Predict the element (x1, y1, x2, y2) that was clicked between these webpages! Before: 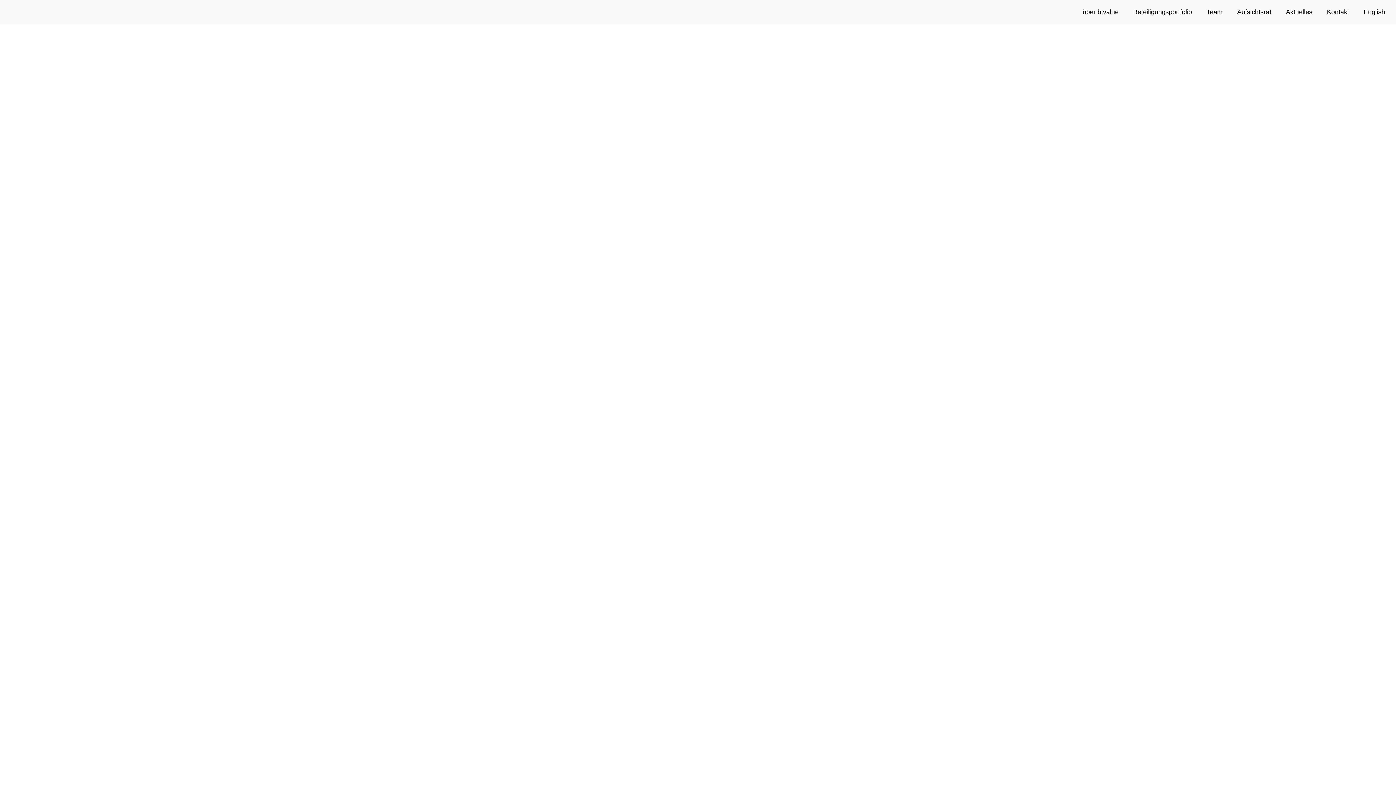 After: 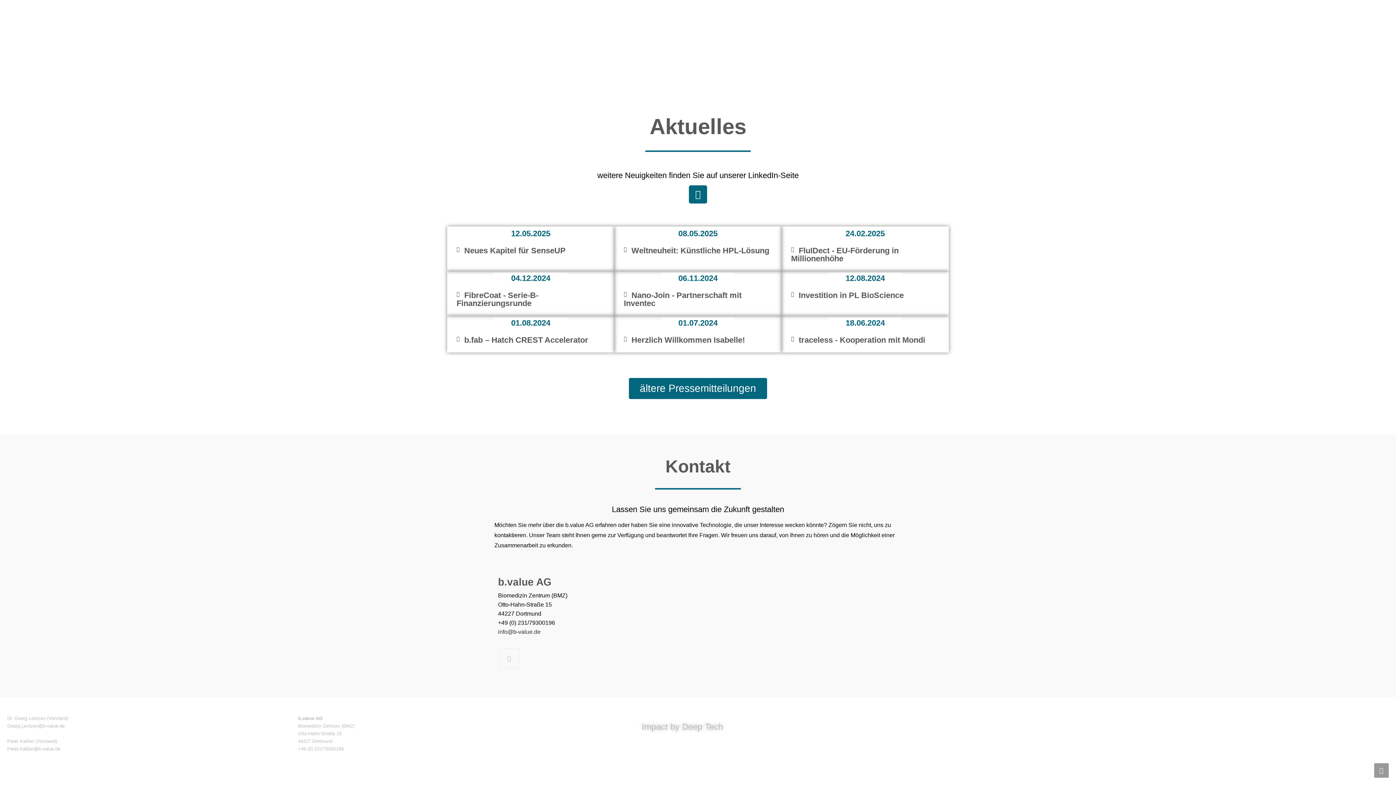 Action: label: Aktuelles bbox: (1278, 3, 1319, 20)